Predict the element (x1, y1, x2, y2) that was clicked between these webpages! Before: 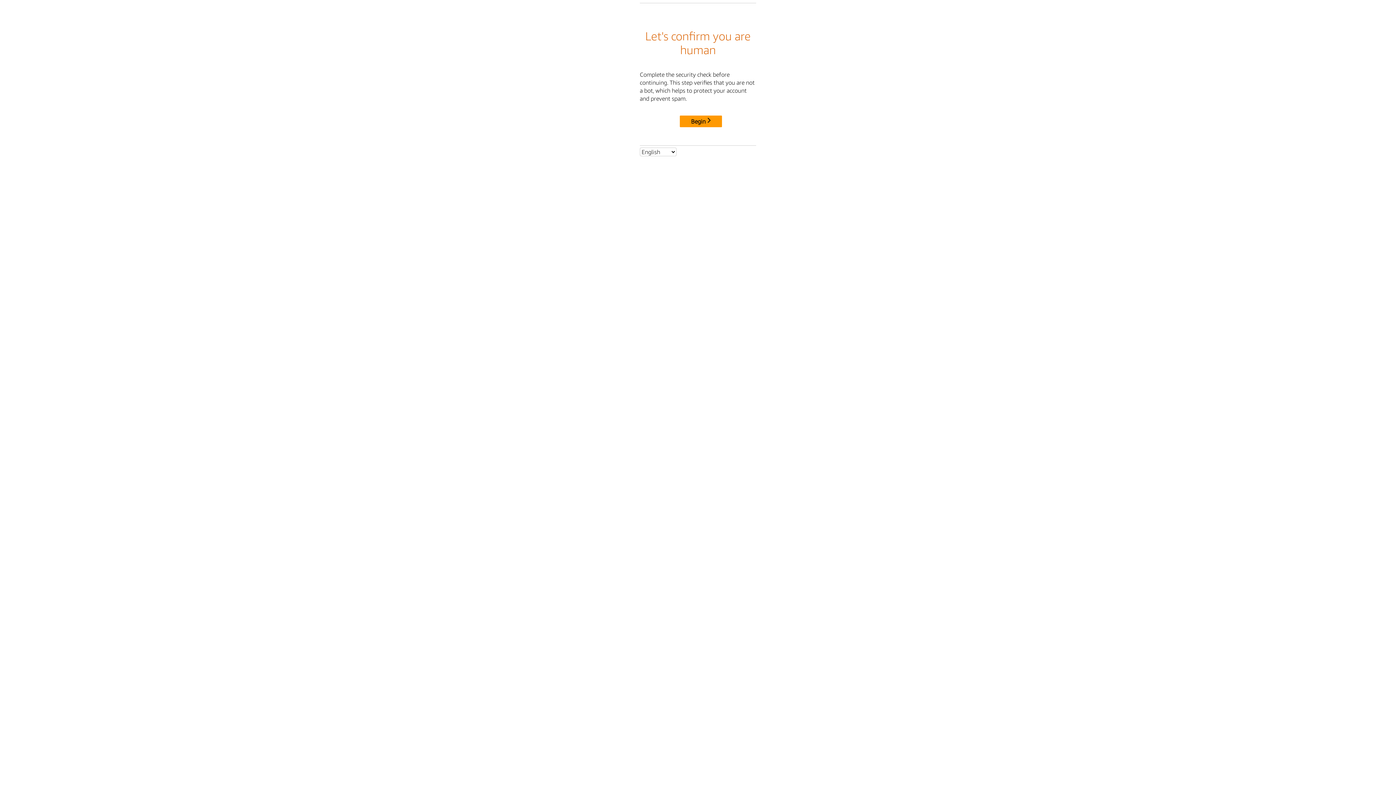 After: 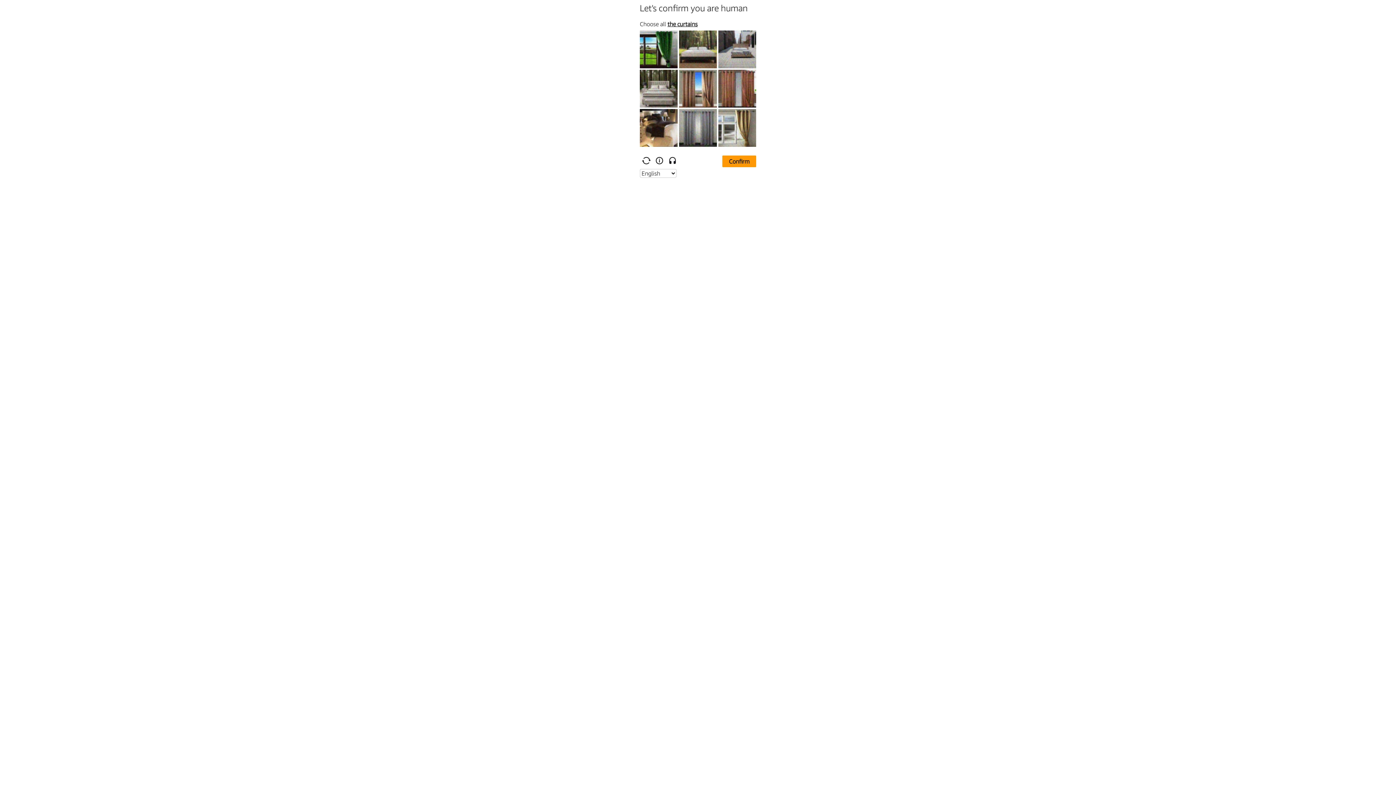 Action: bbox: (680, 115, 722, 127) label: Begin